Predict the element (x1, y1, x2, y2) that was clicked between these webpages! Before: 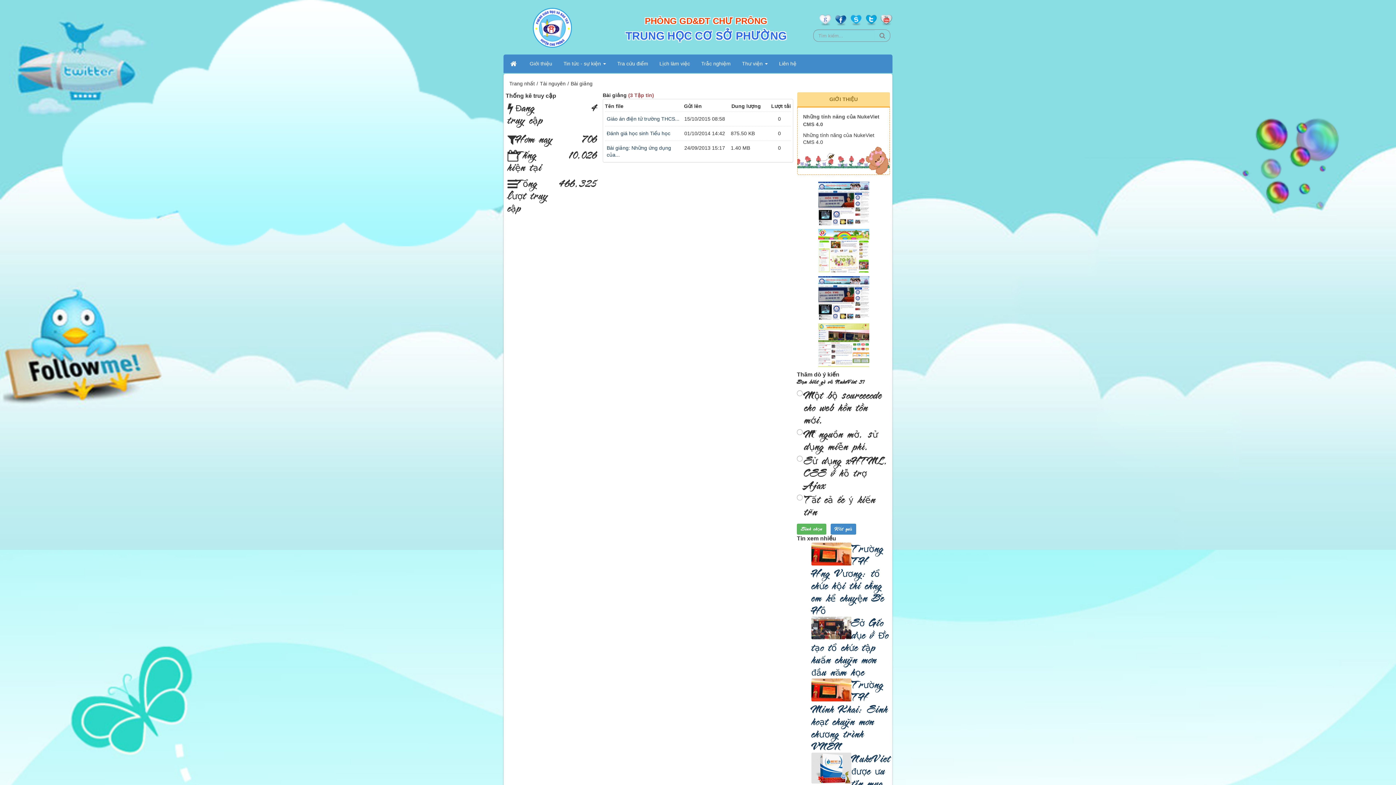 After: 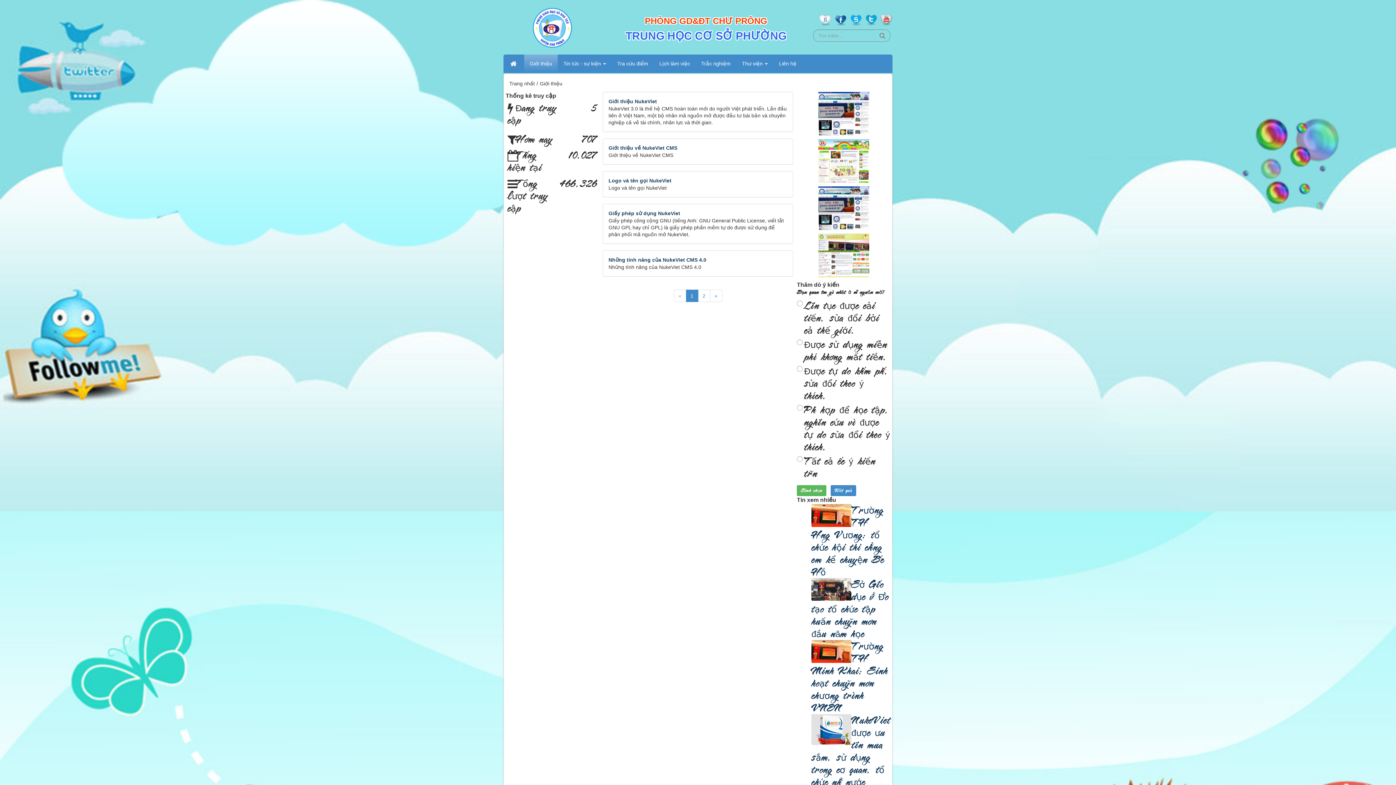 Action: bbox: (524, 54, 557, 72) label: Giới thiệu